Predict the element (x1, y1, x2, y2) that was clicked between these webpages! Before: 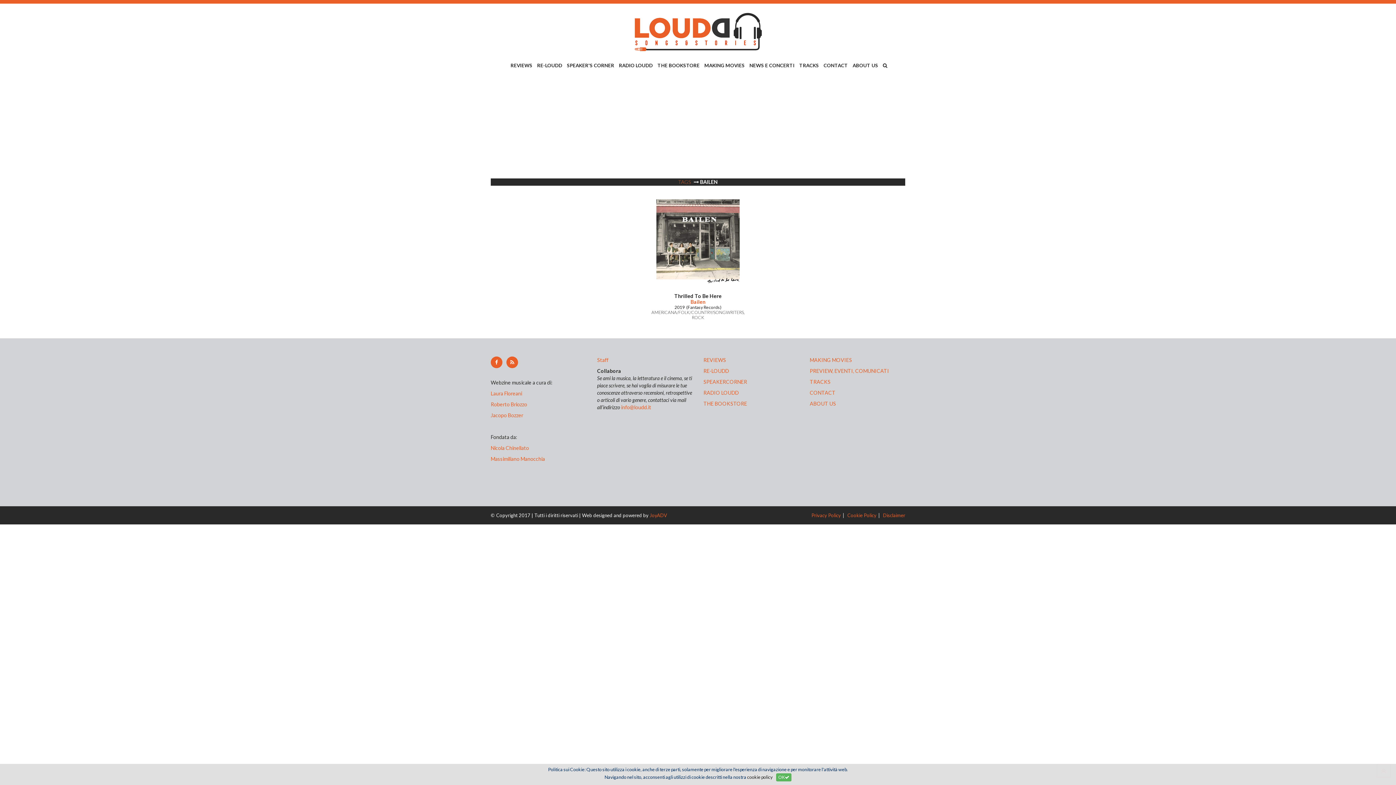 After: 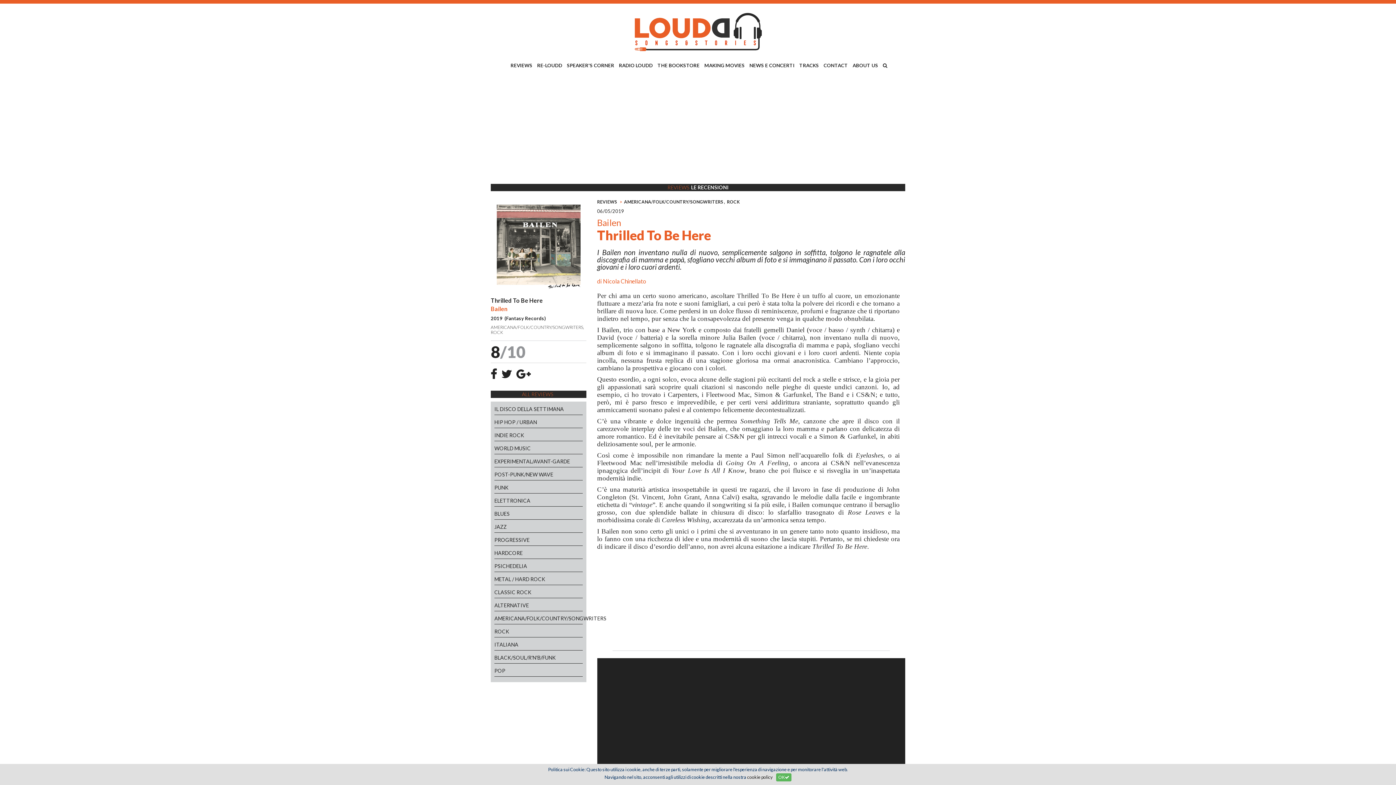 Action: bbox: (650, 192, 745, 288)